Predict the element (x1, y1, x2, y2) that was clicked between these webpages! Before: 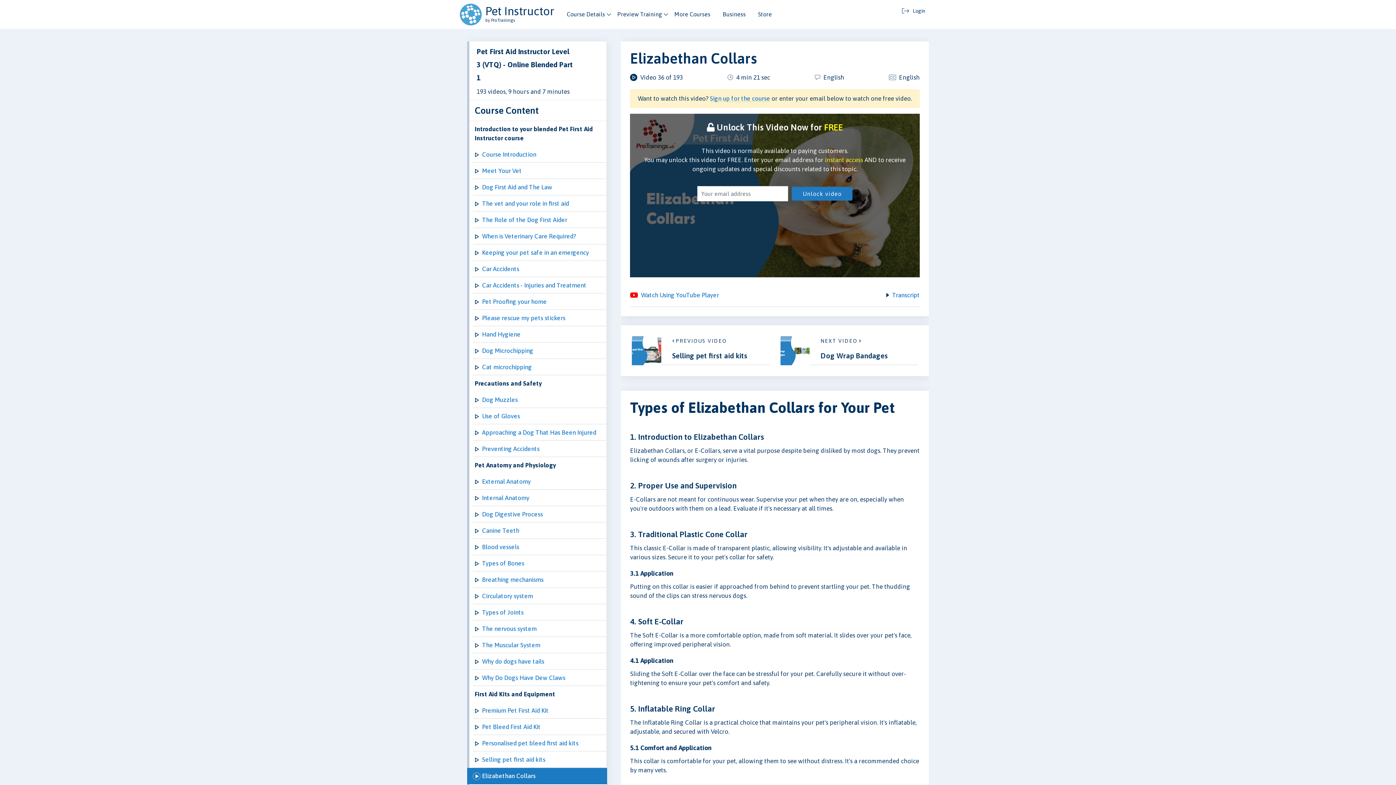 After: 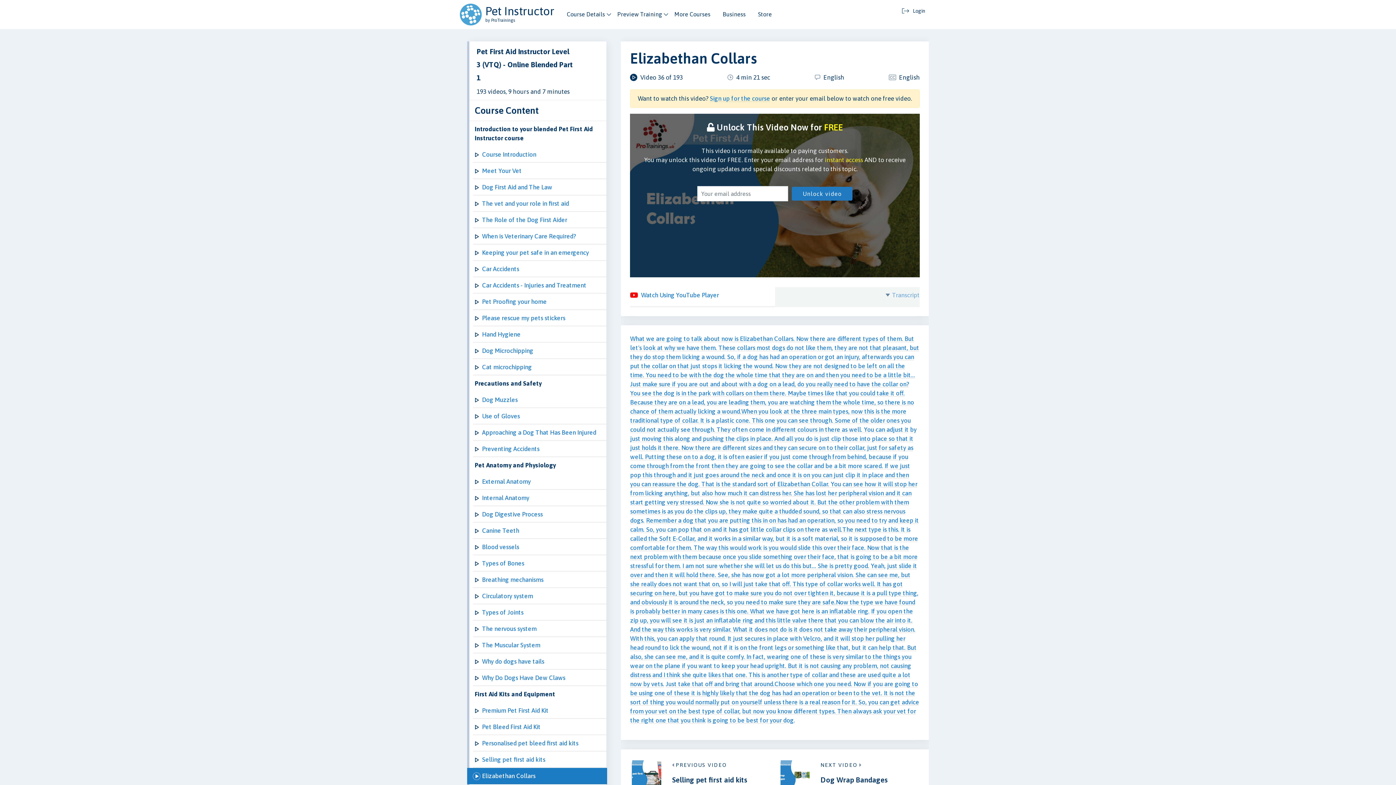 Action: bbox: (775, 283, 920, 307) label: Transcript